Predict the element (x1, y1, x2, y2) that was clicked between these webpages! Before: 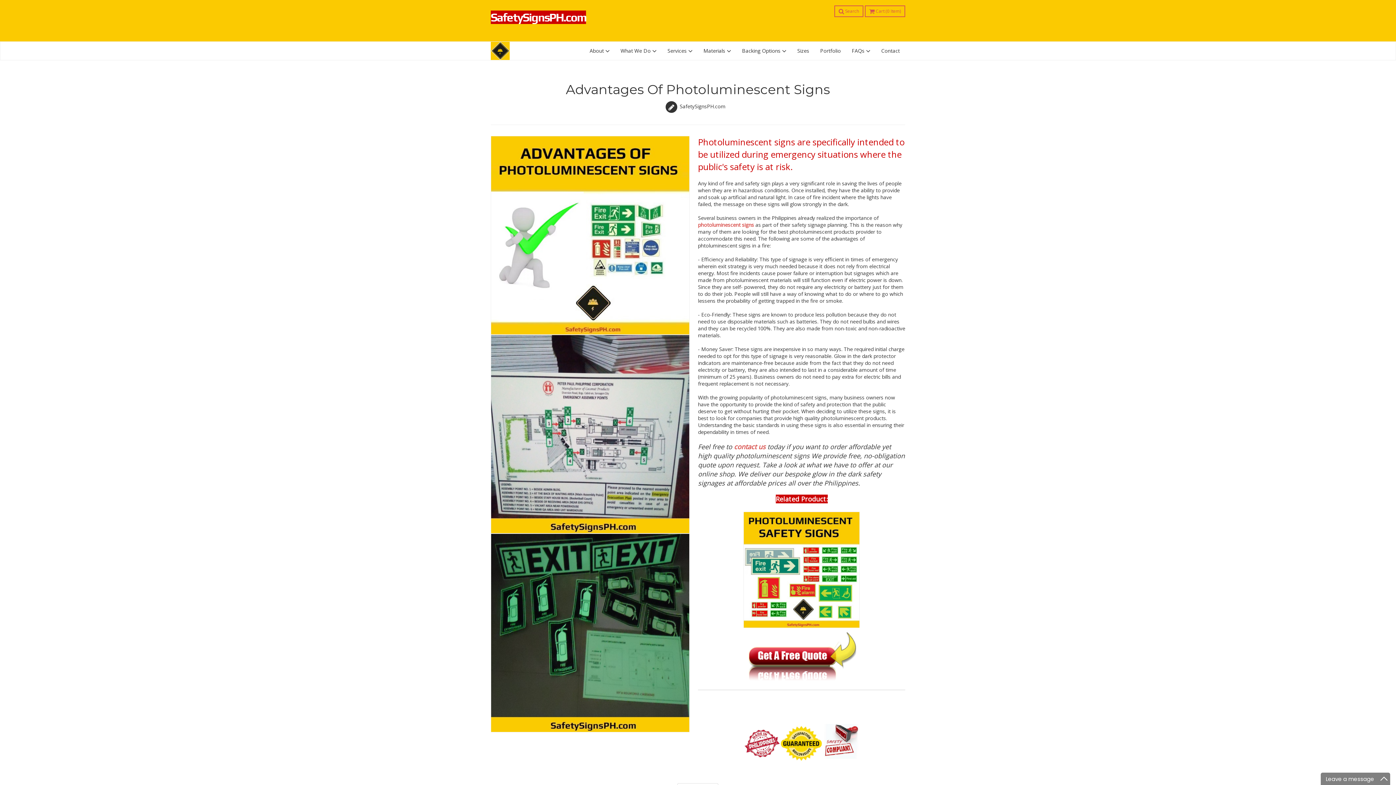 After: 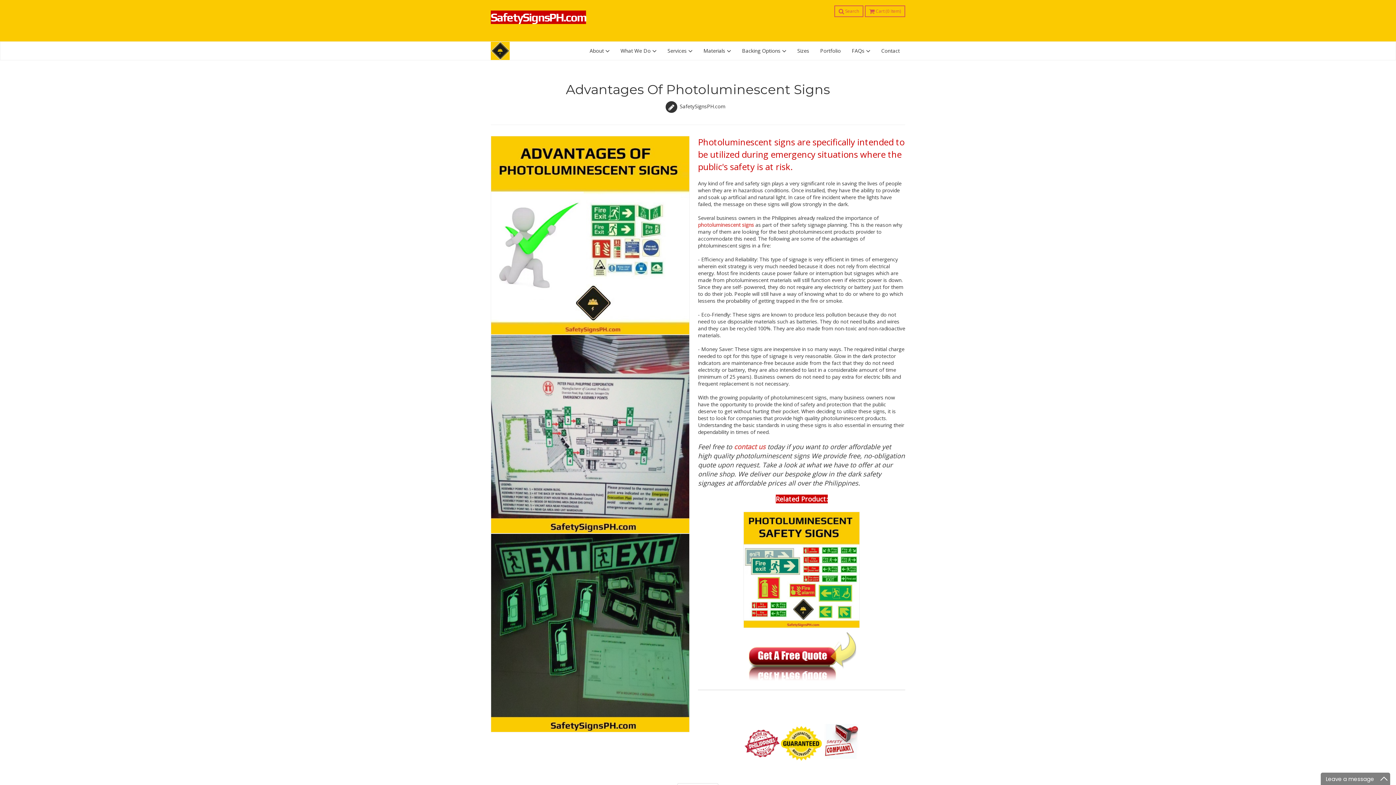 Action: label: Backing Options  bbox: (736, 41, 792, 60)